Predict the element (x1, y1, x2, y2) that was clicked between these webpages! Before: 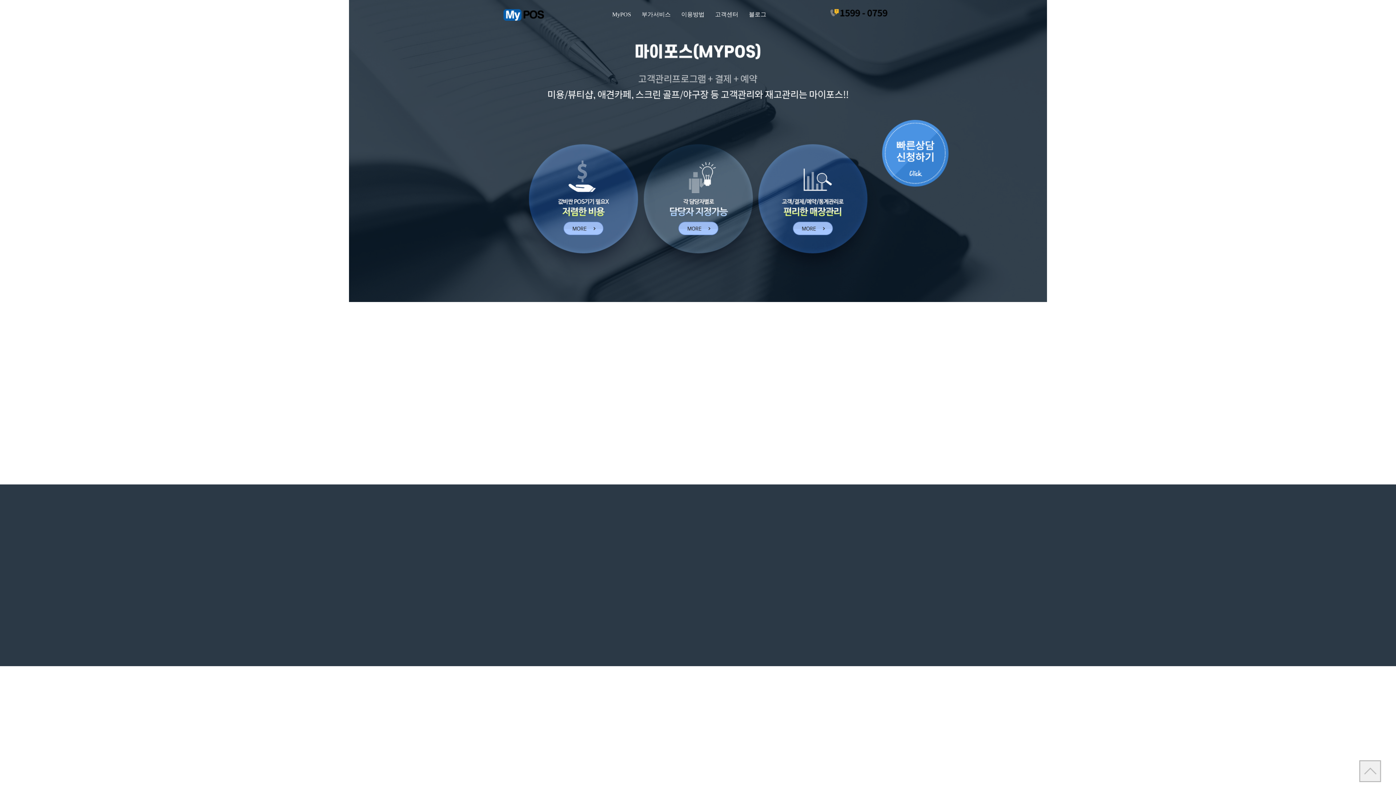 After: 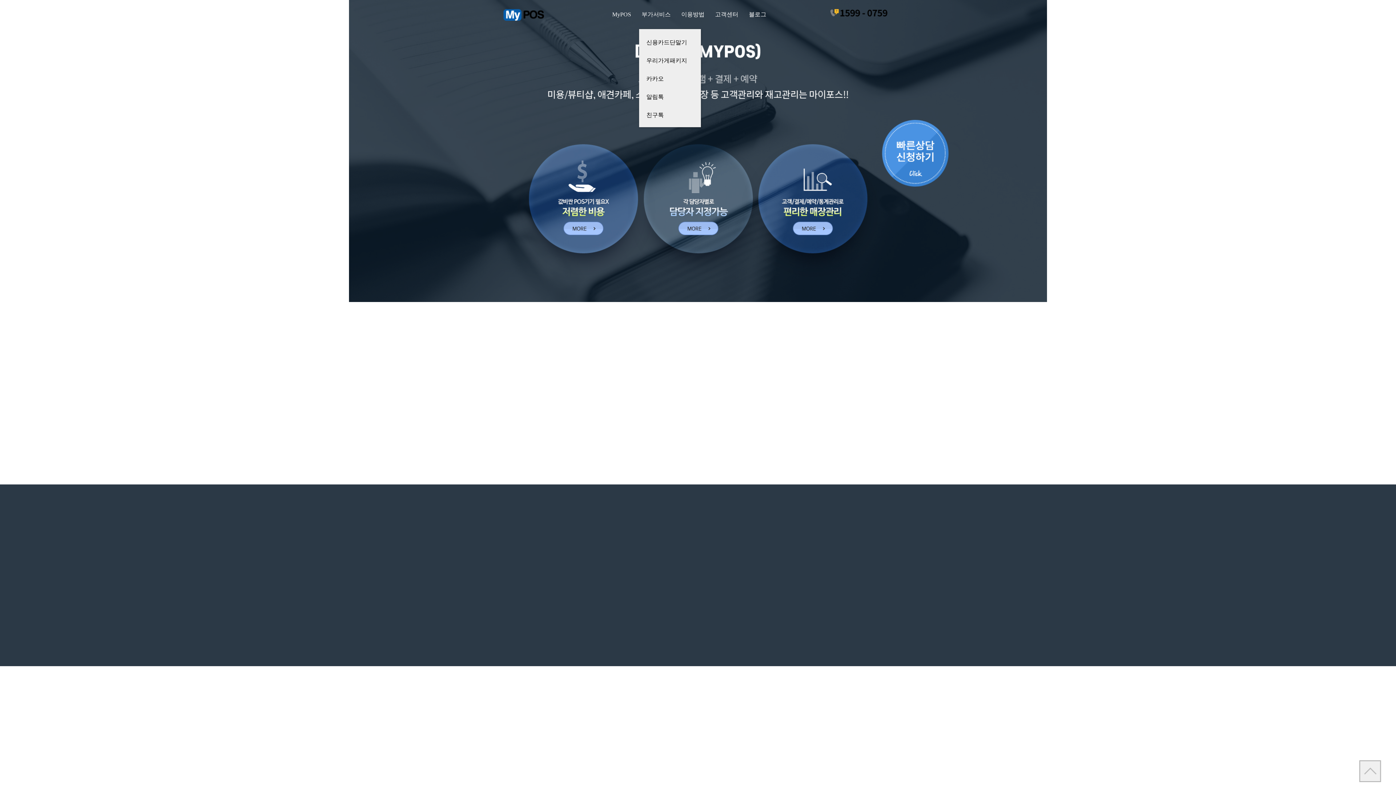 Action: label: 부가서비스 bbox: (639, 0, 673, 29)